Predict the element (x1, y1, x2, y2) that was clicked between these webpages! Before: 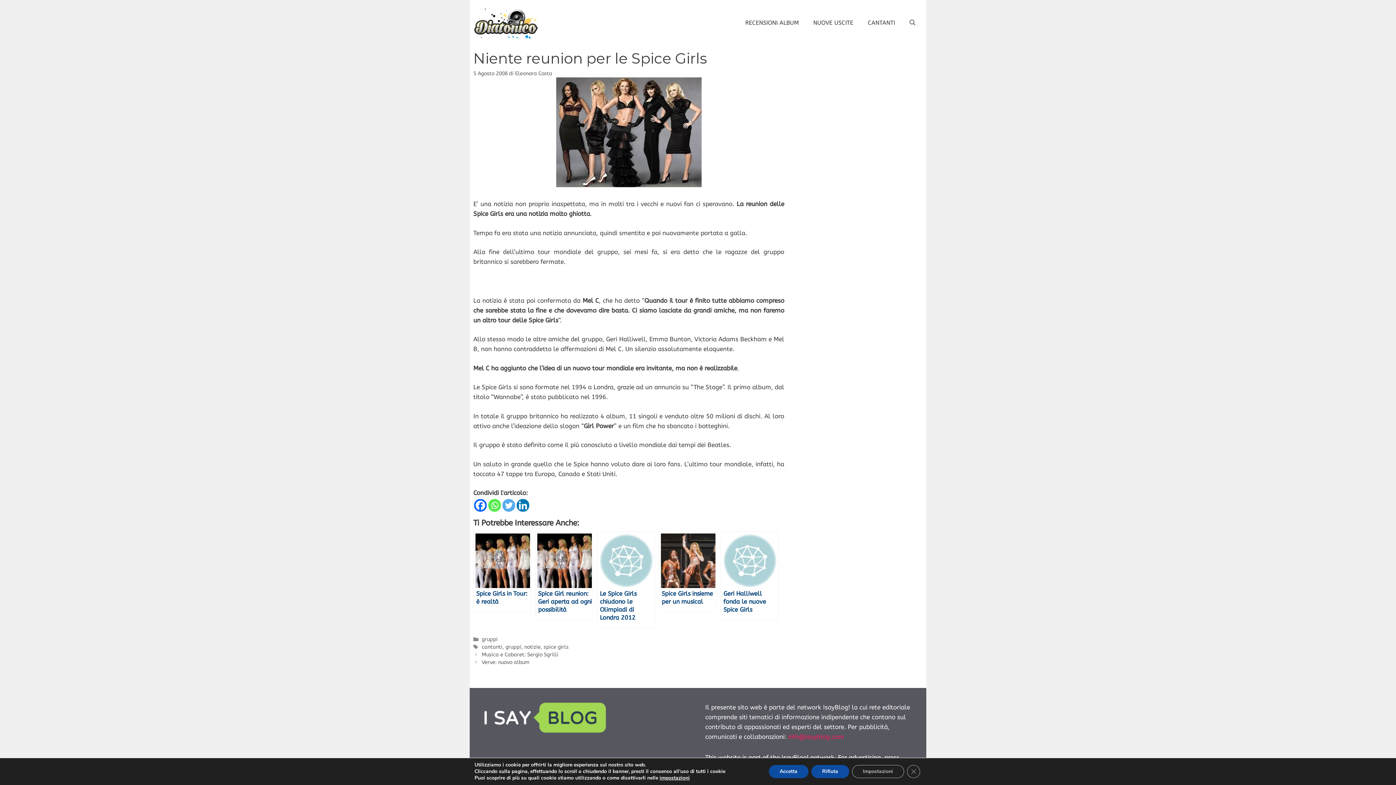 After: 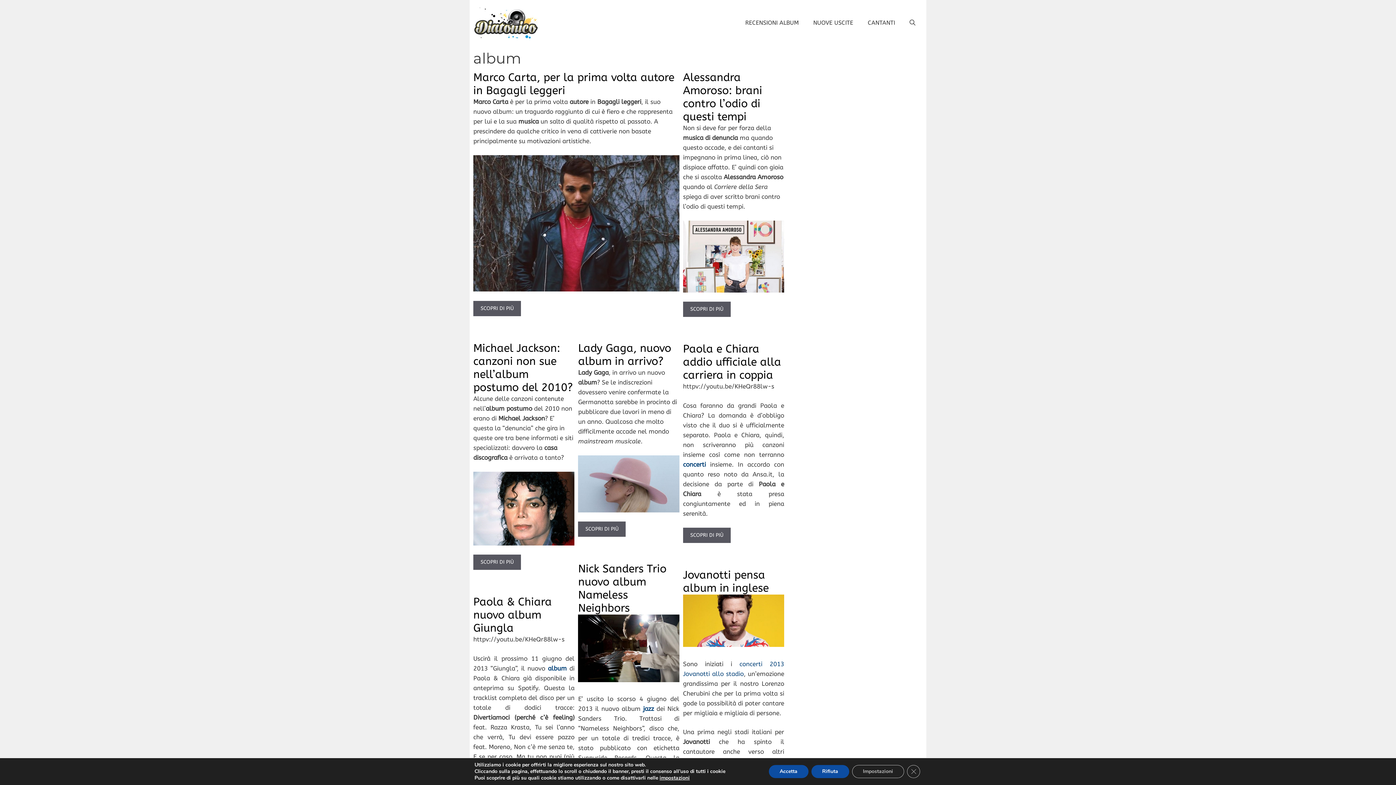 Action: label: RECENSIONI ALBUM bbox: (738, 13, 806, 32)